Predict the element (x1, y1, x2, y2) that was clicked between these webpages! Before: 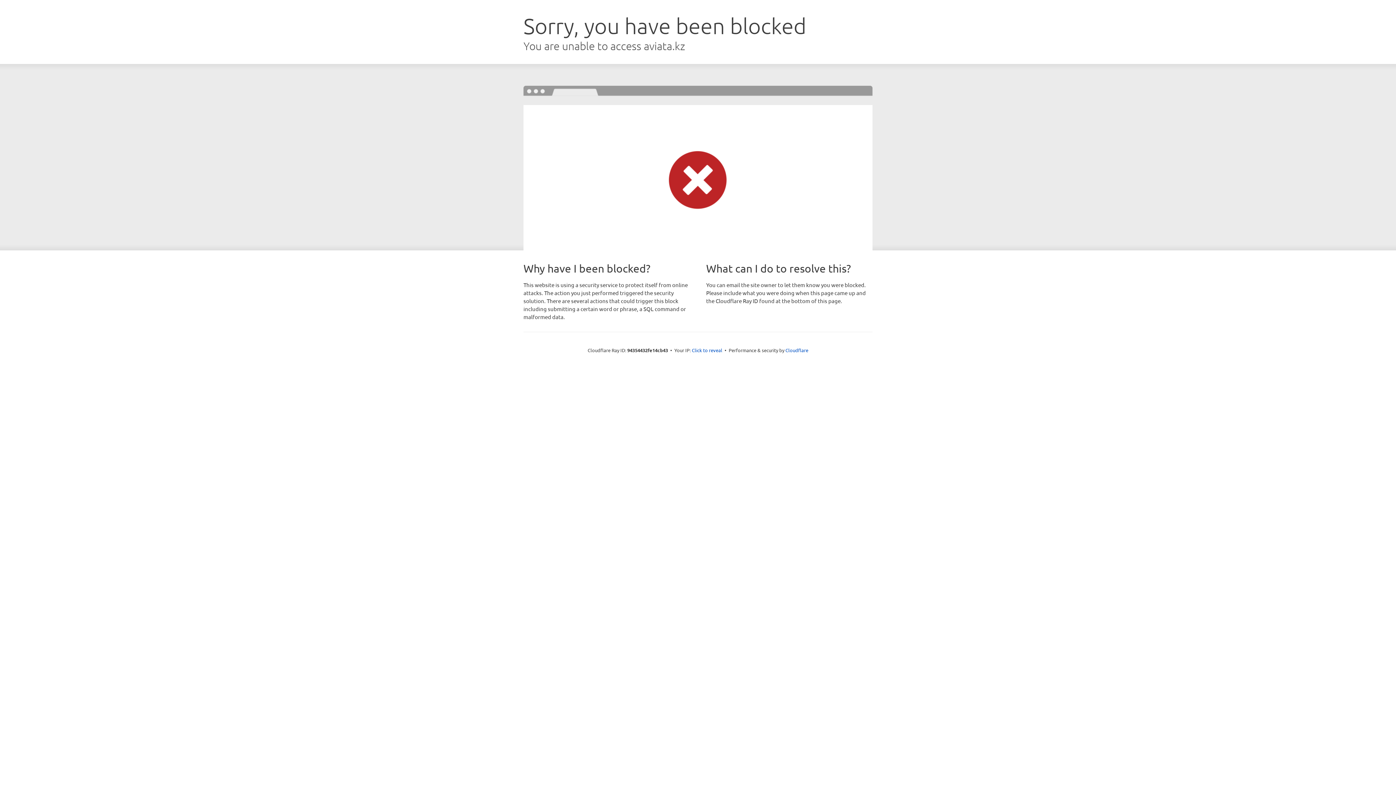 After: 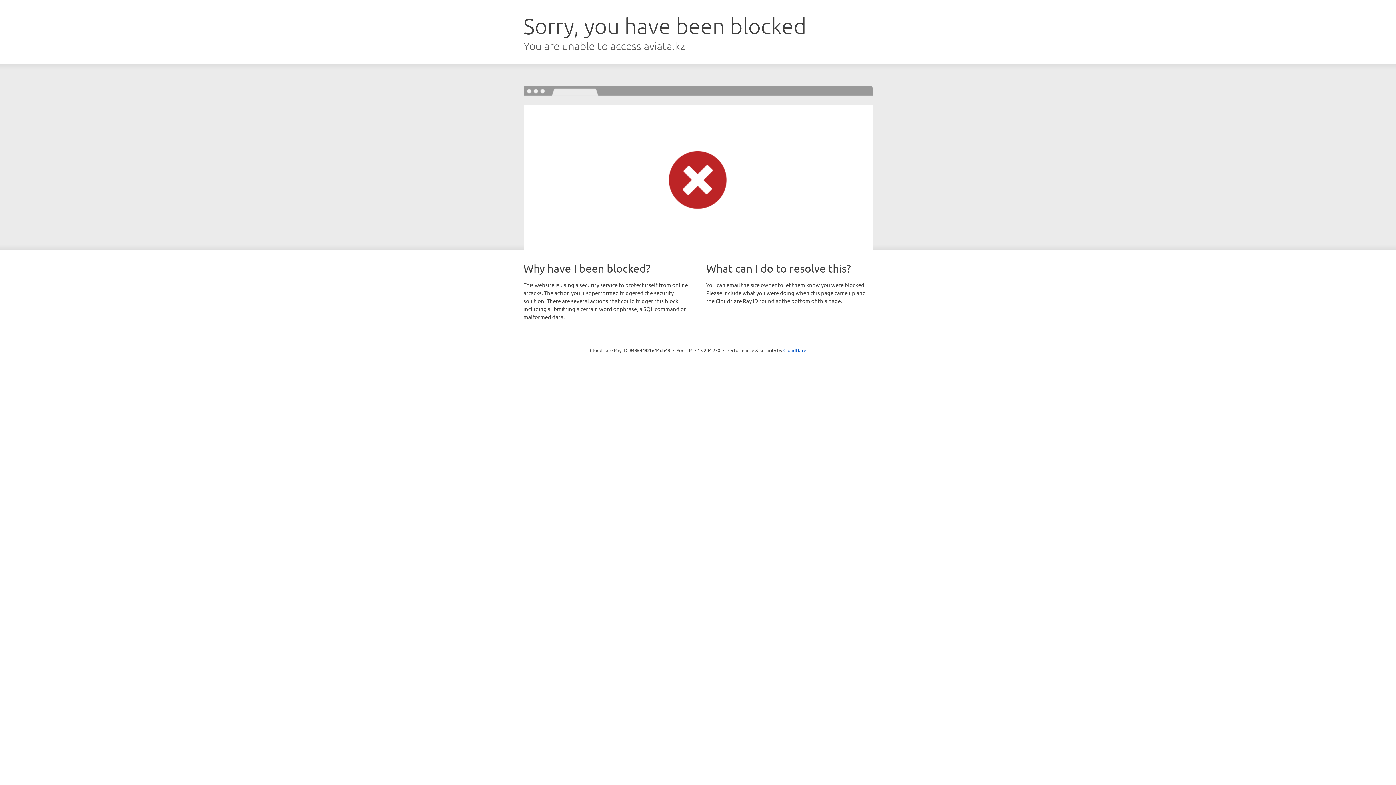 Action: label: Click to reveal bbox: (692, 346, 722, 353)